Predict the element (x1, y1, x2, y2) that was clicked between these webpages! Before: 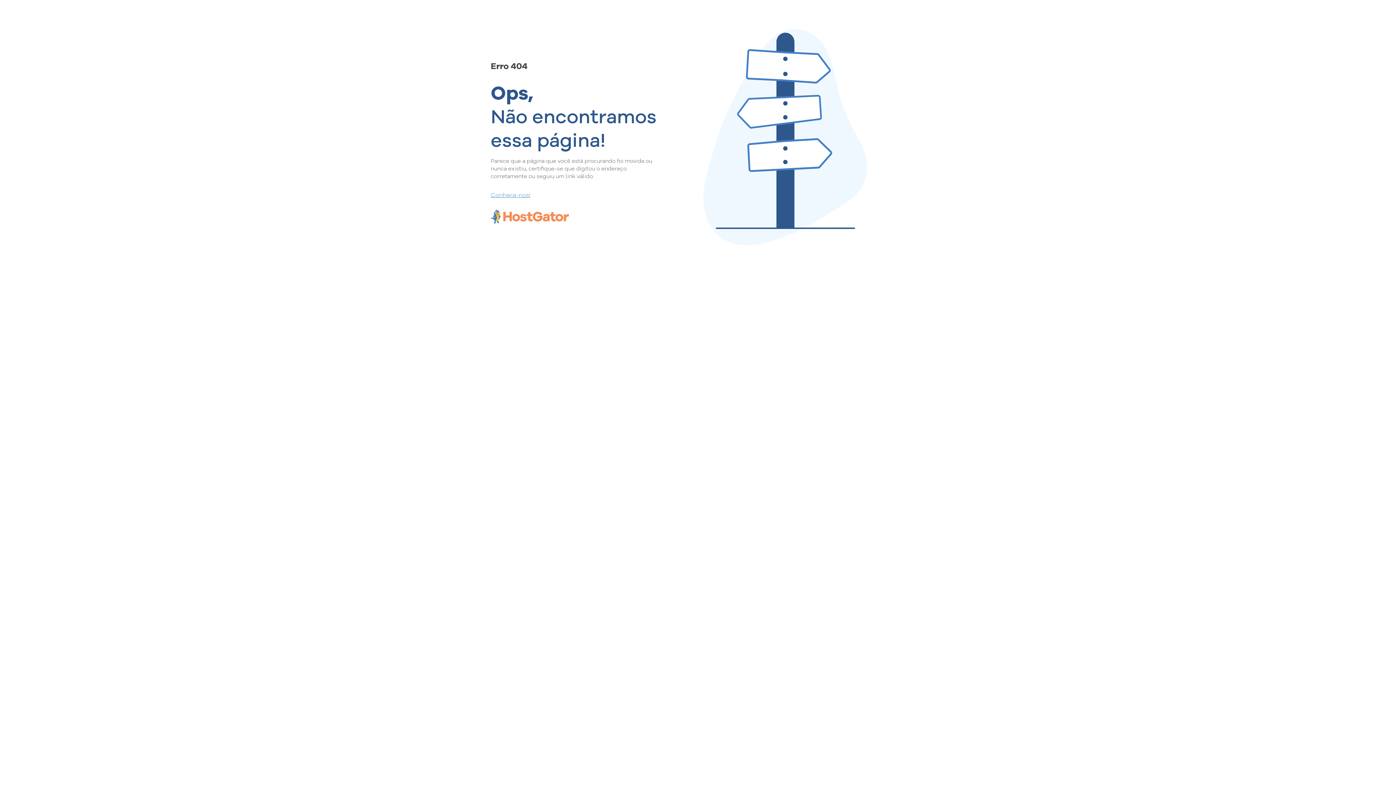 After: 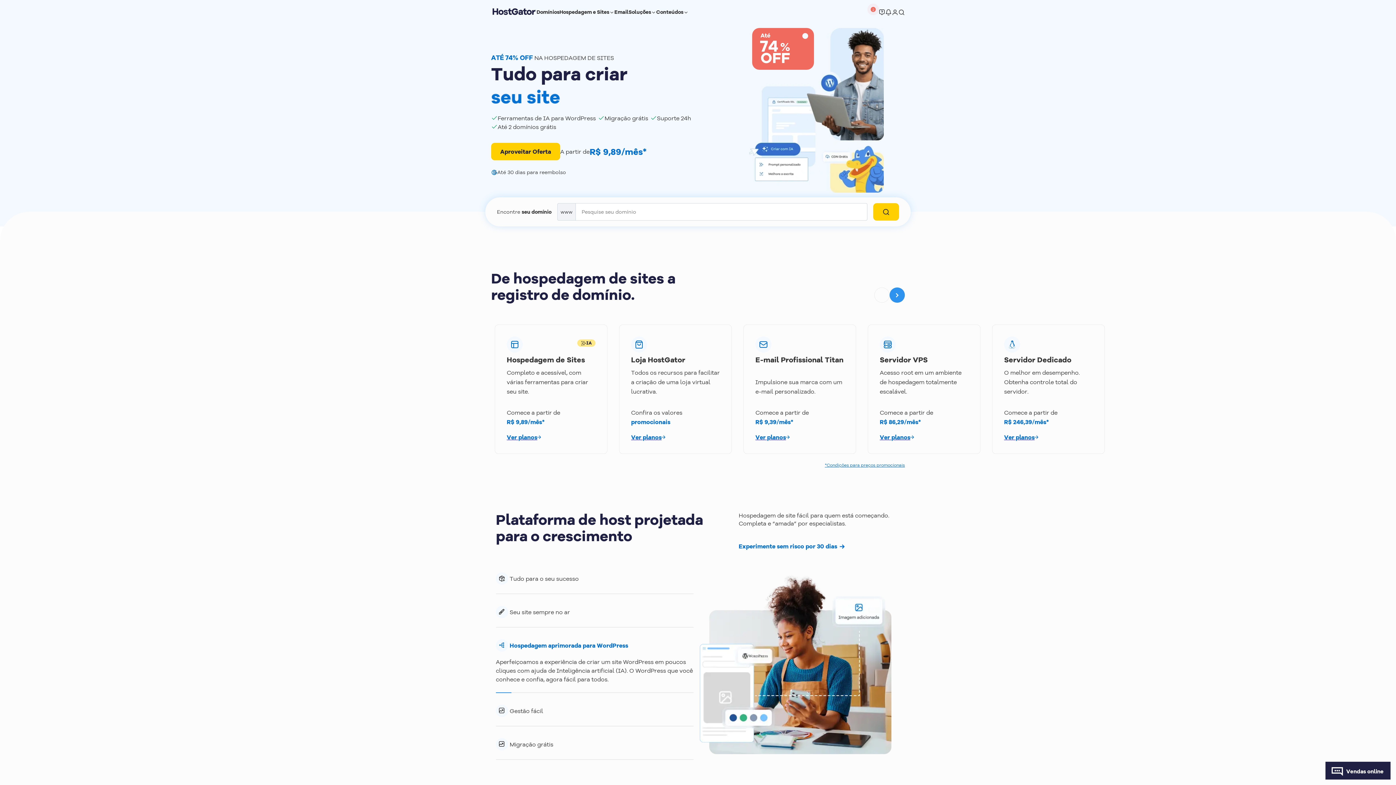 Action: label: Conheça-nos! bbox: (490, 190, 657, 198)